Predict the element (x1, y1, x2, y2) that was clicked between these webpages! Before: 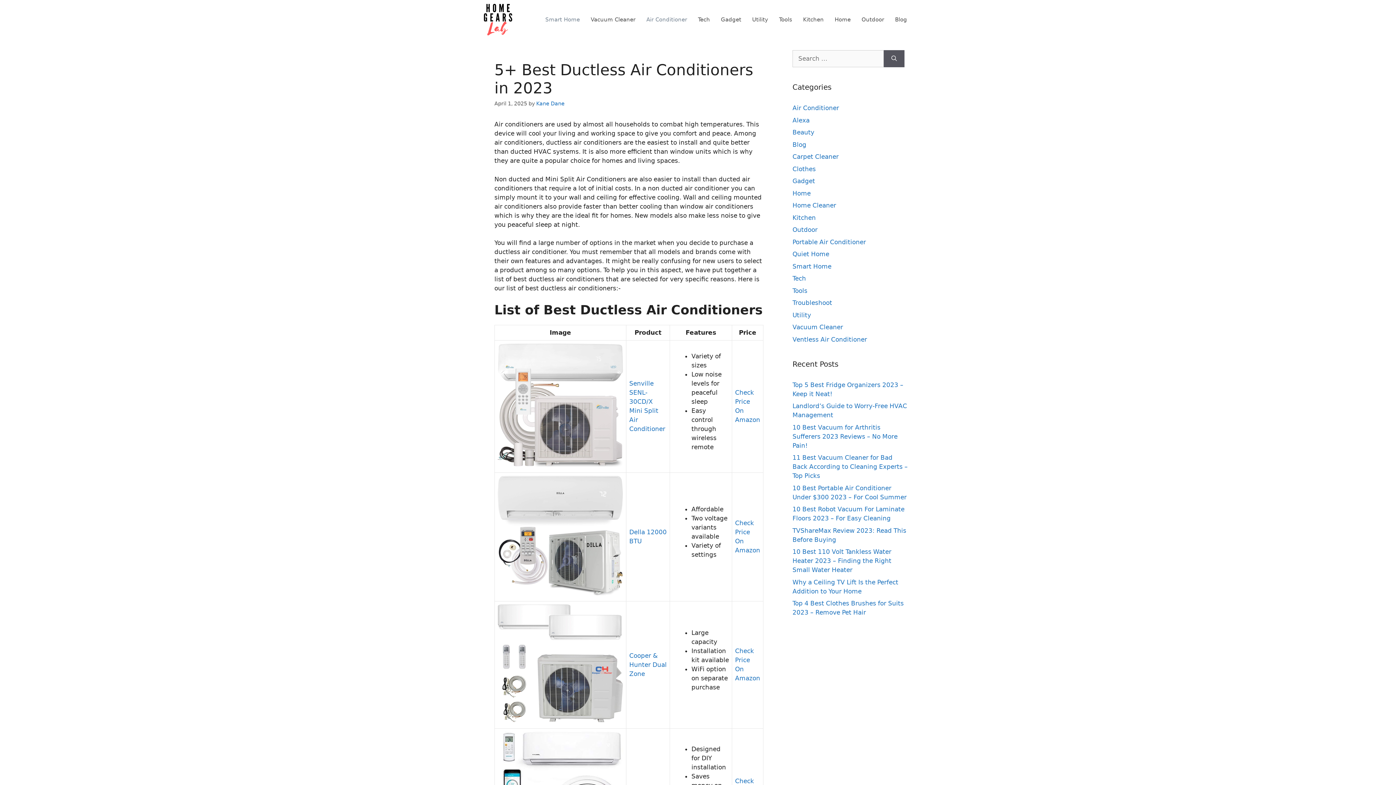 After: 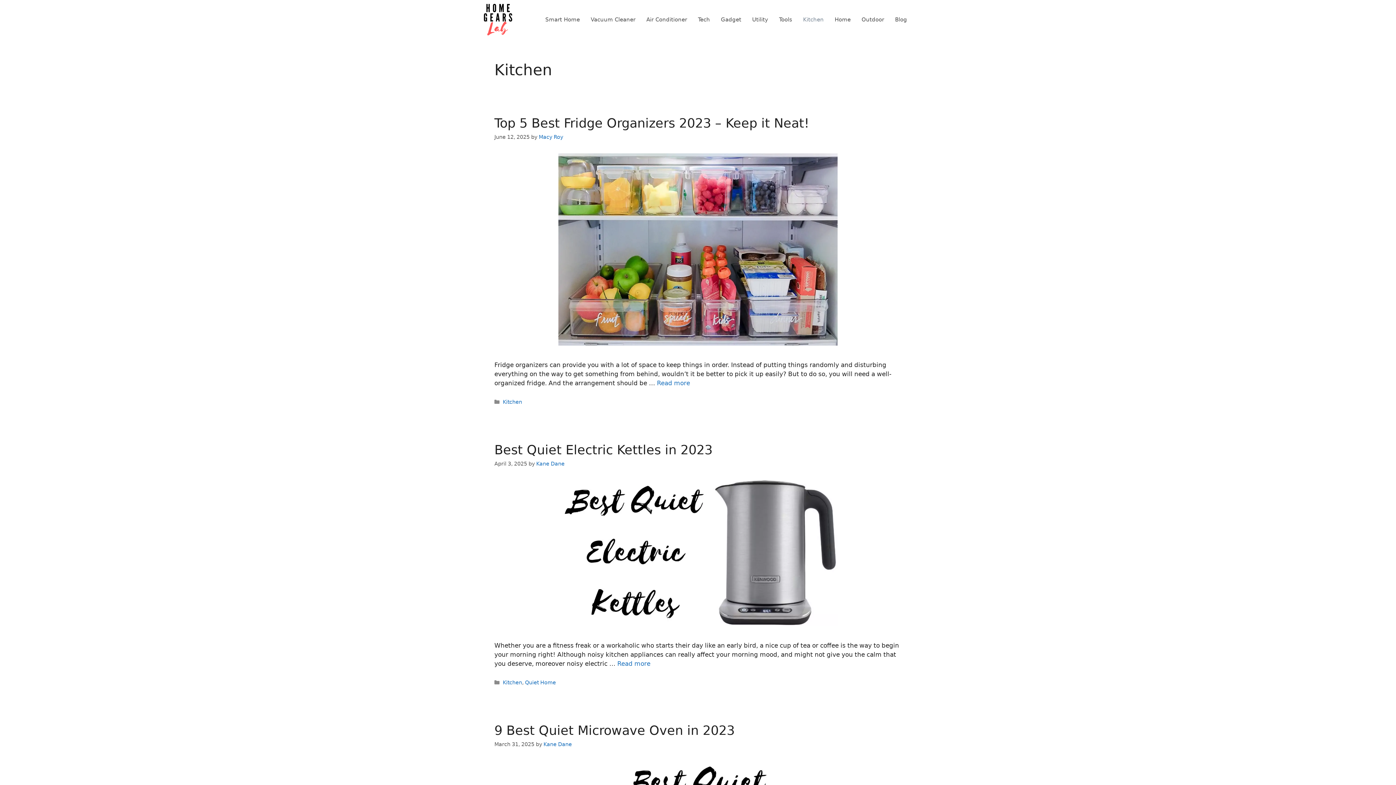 Action: label: Kitchen bbox: (792, 214, 816, 221)